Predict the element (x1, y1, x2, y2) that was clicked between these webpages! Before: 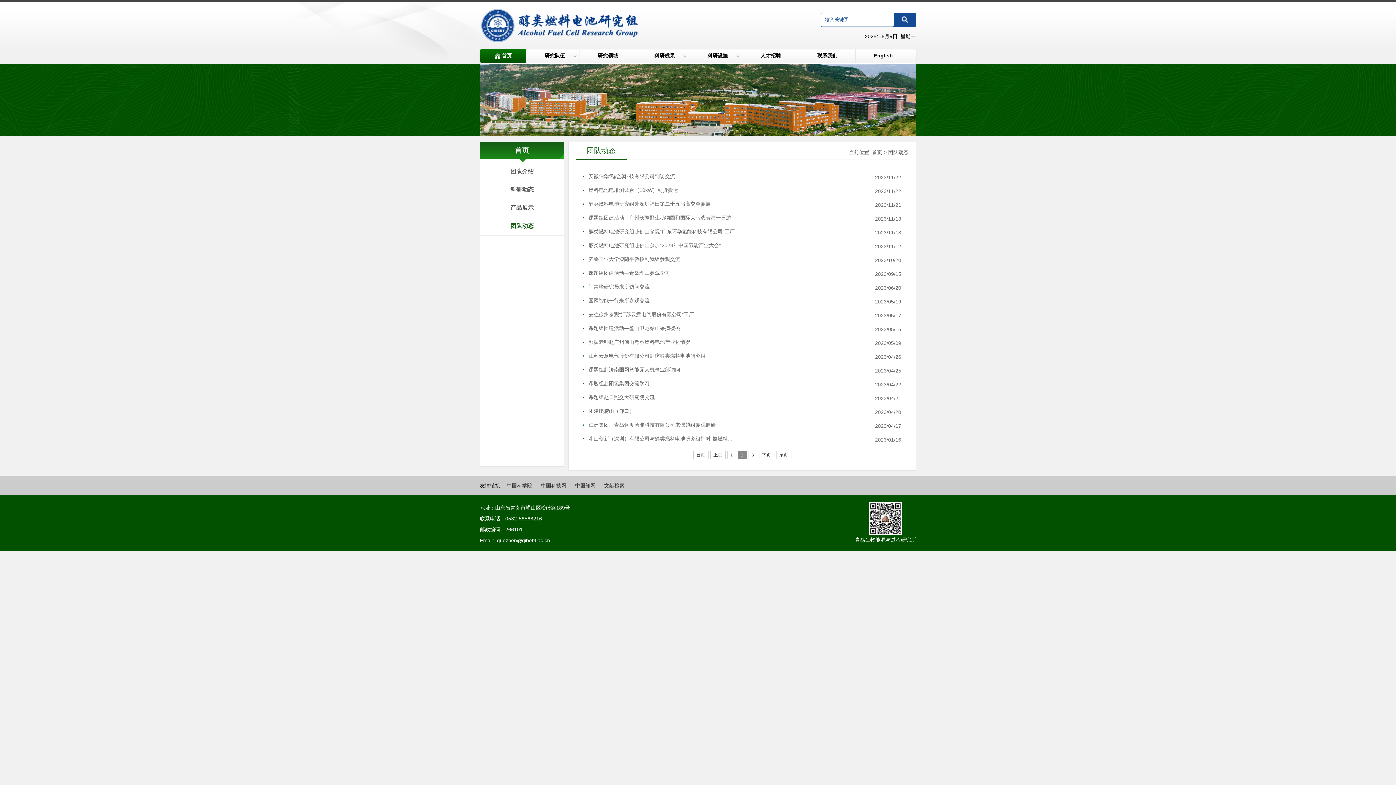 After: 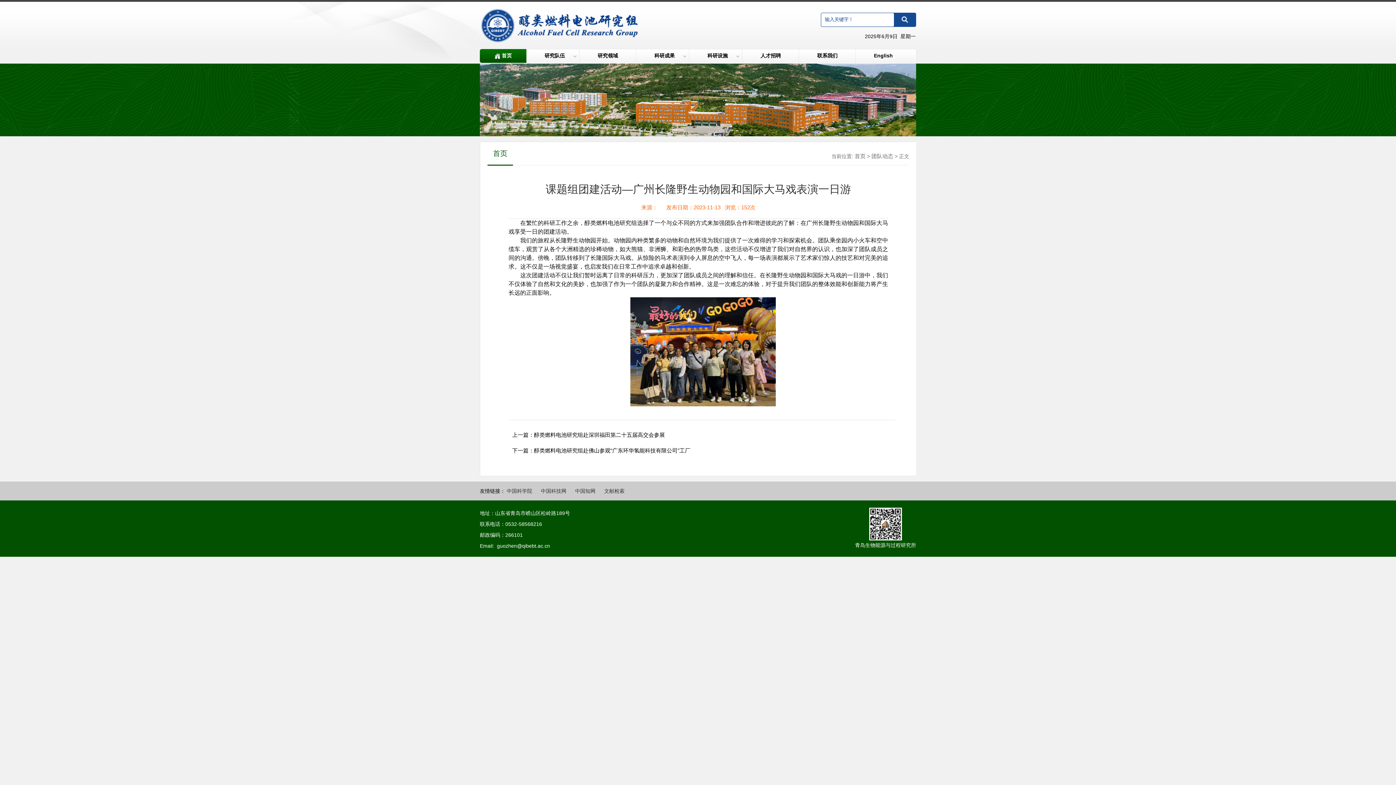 Action: bbox: (583, 212, 731, 223) label: 课题组团建活动—广州长隆野生动物园和国际大马戏表演一日游